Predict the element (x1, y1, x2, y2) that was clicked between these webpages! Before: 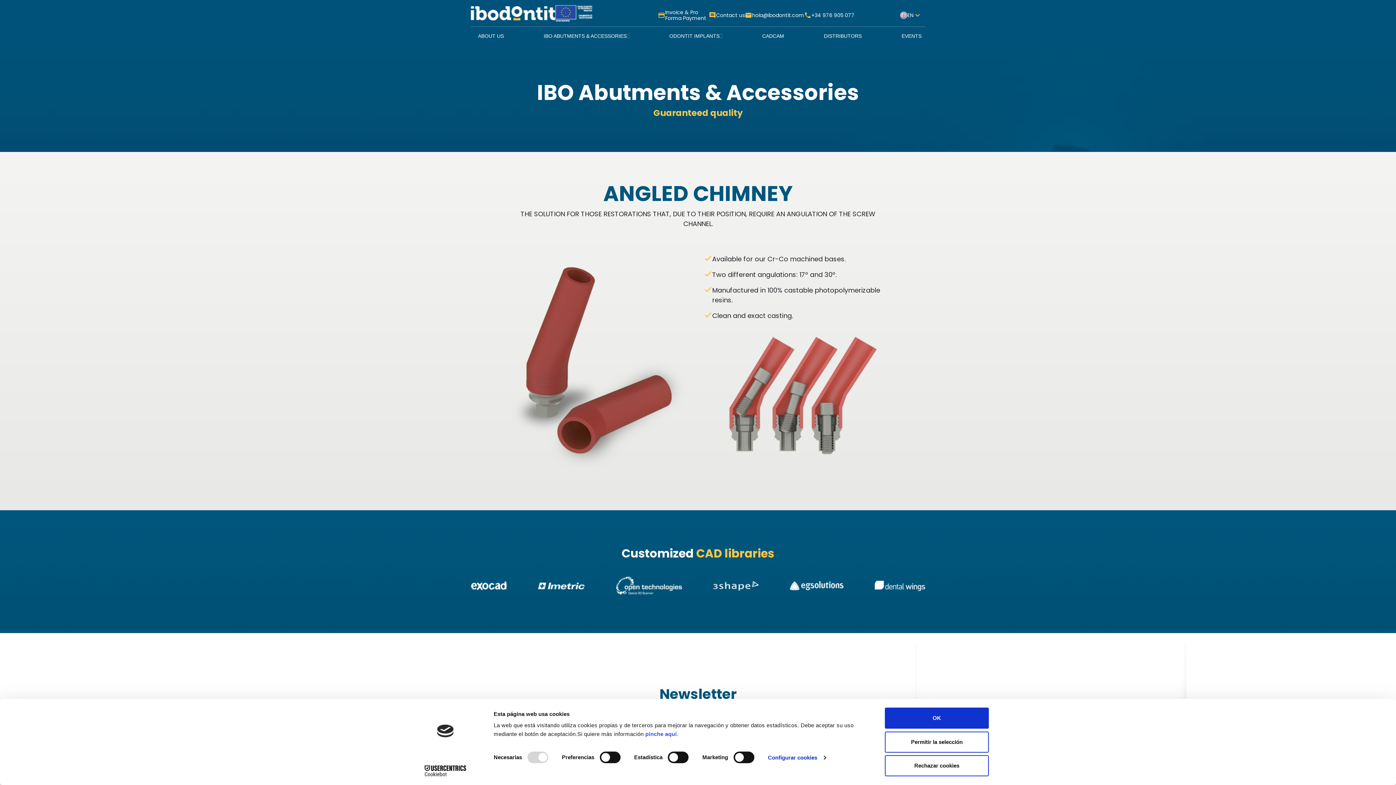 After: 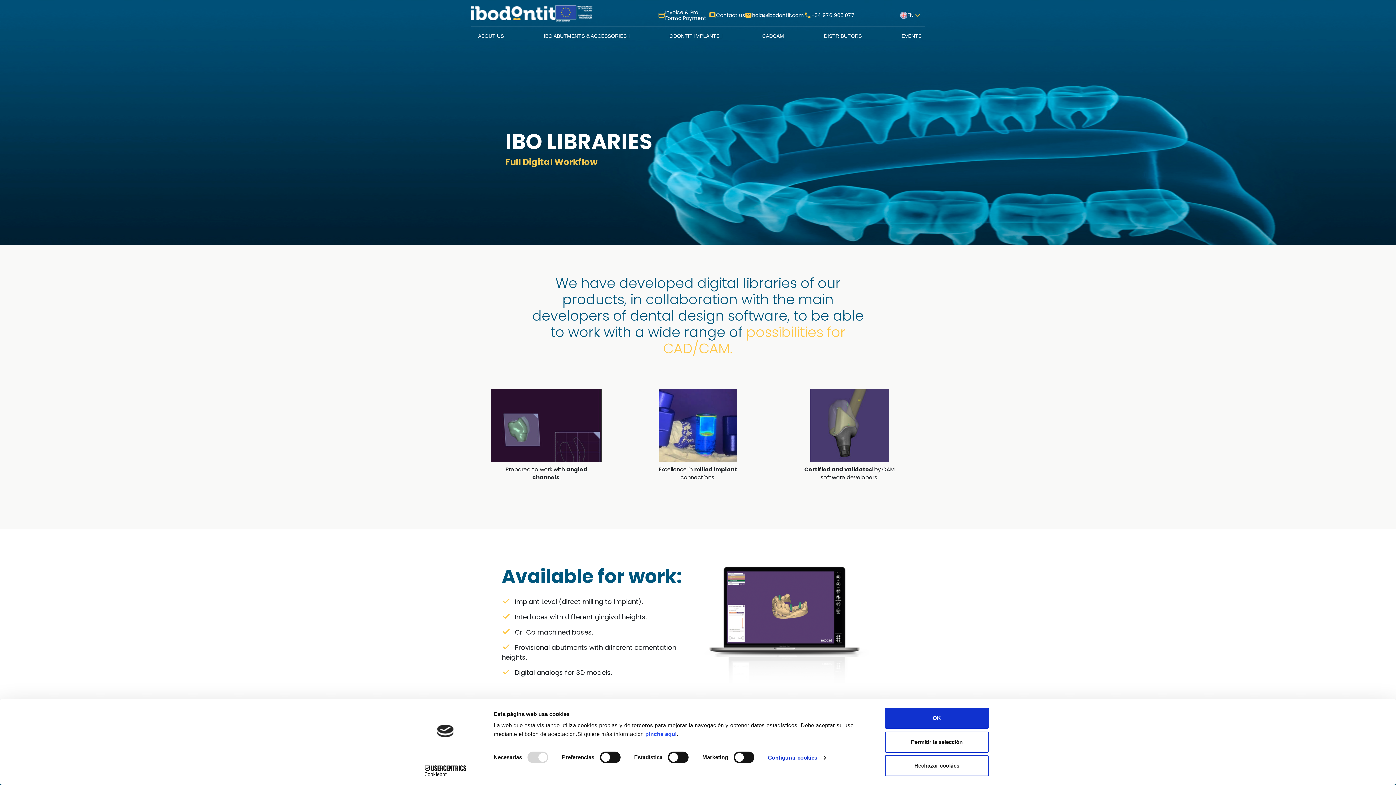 Action: label: CADCAM bbox: (758, 28, 784, 43)